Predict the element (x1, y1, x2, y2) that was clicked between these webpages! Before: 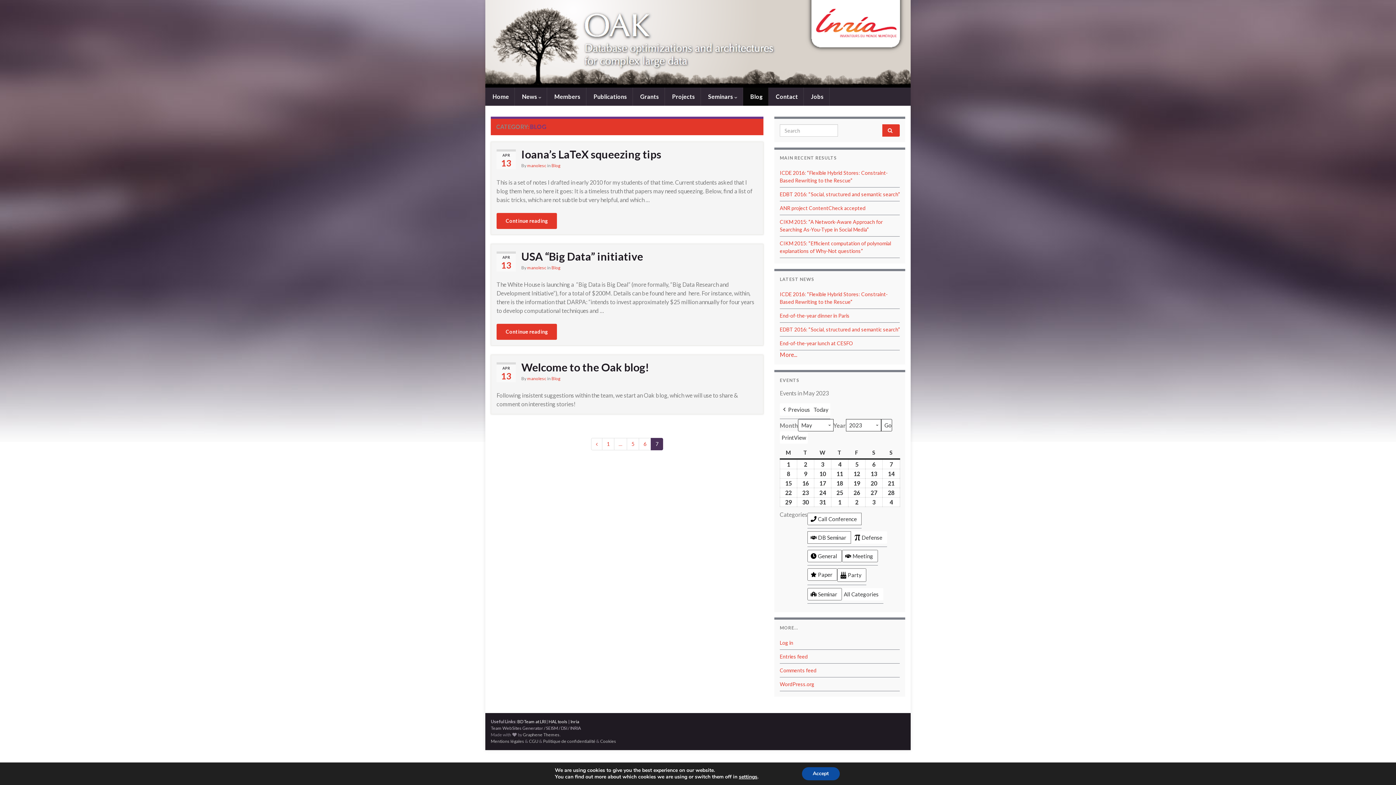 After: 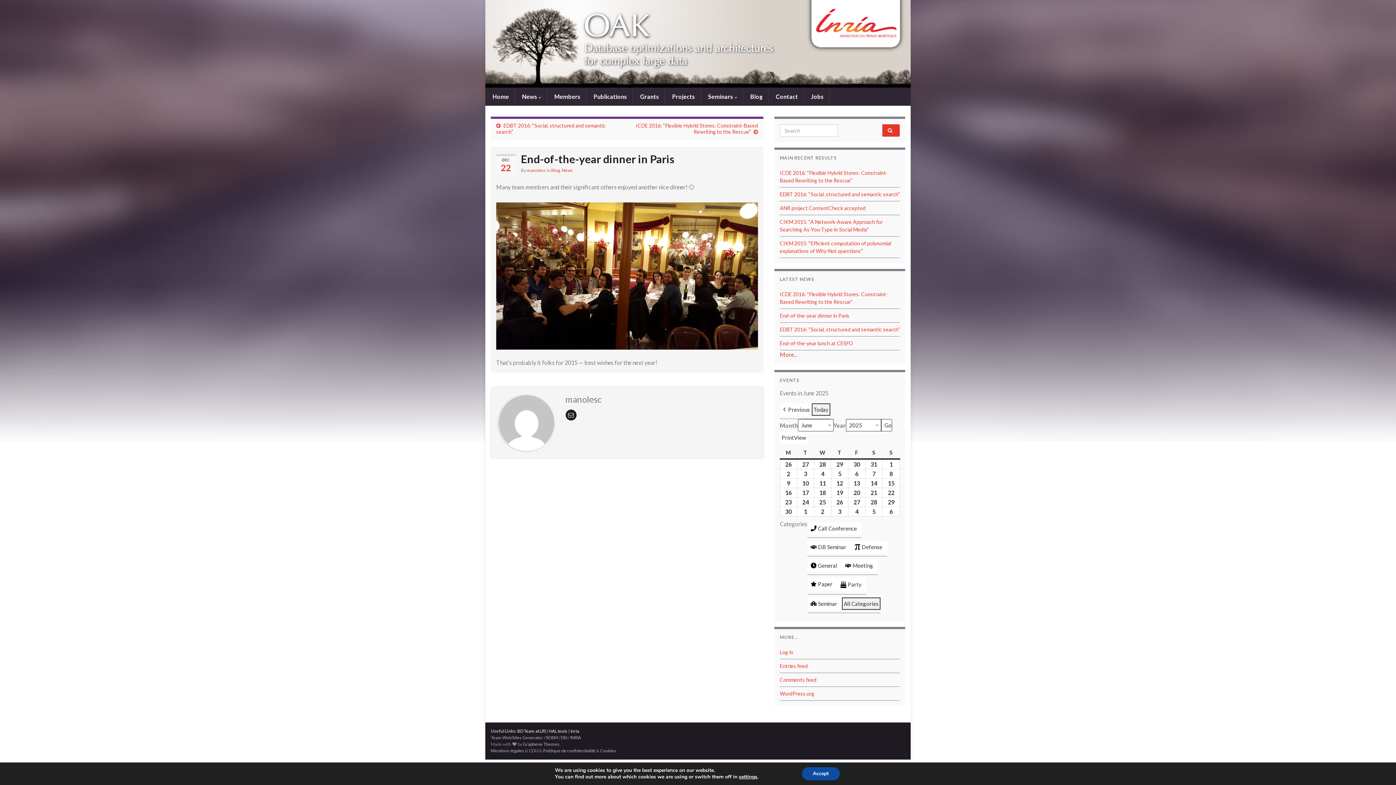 Action: bbox: (780, 312, 849, 319) label: End-of-the-year dinner in Paris